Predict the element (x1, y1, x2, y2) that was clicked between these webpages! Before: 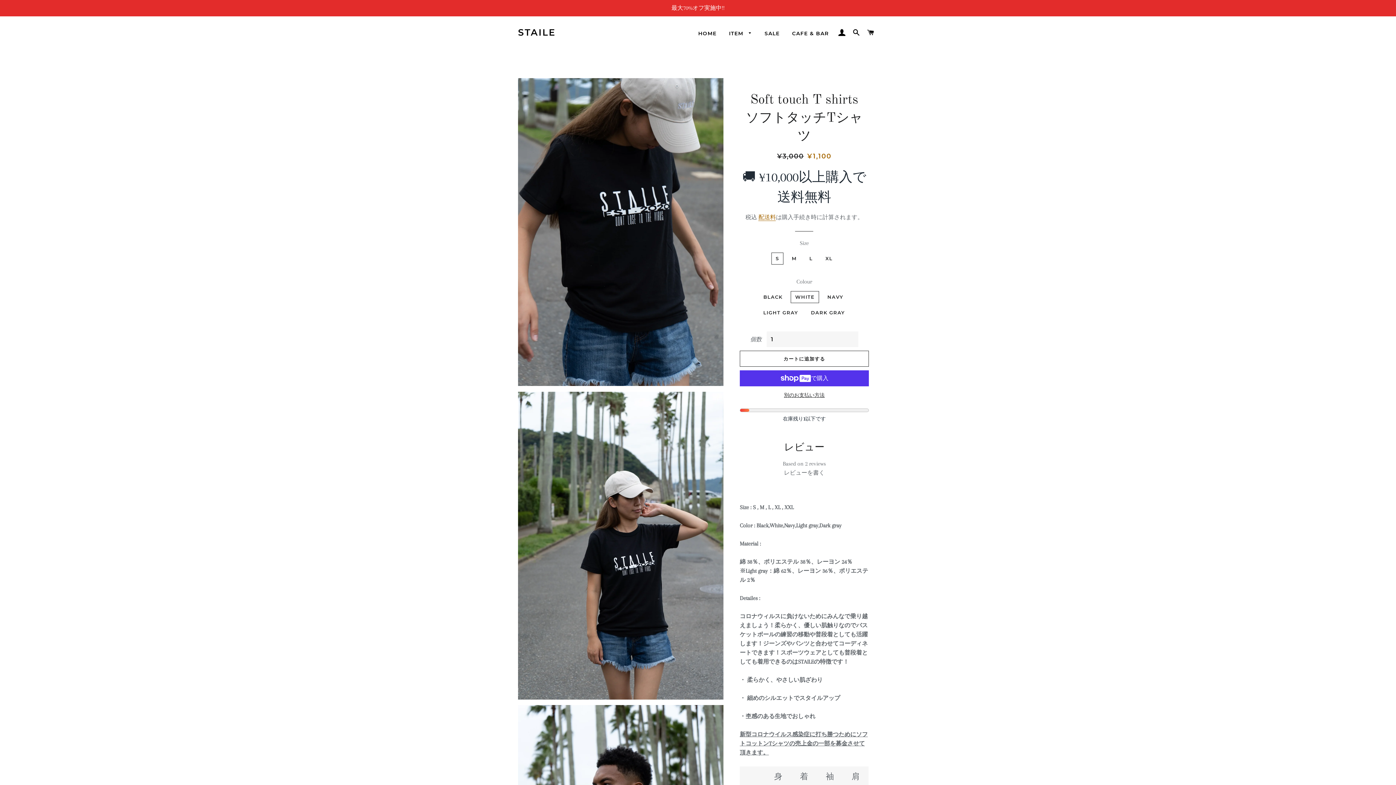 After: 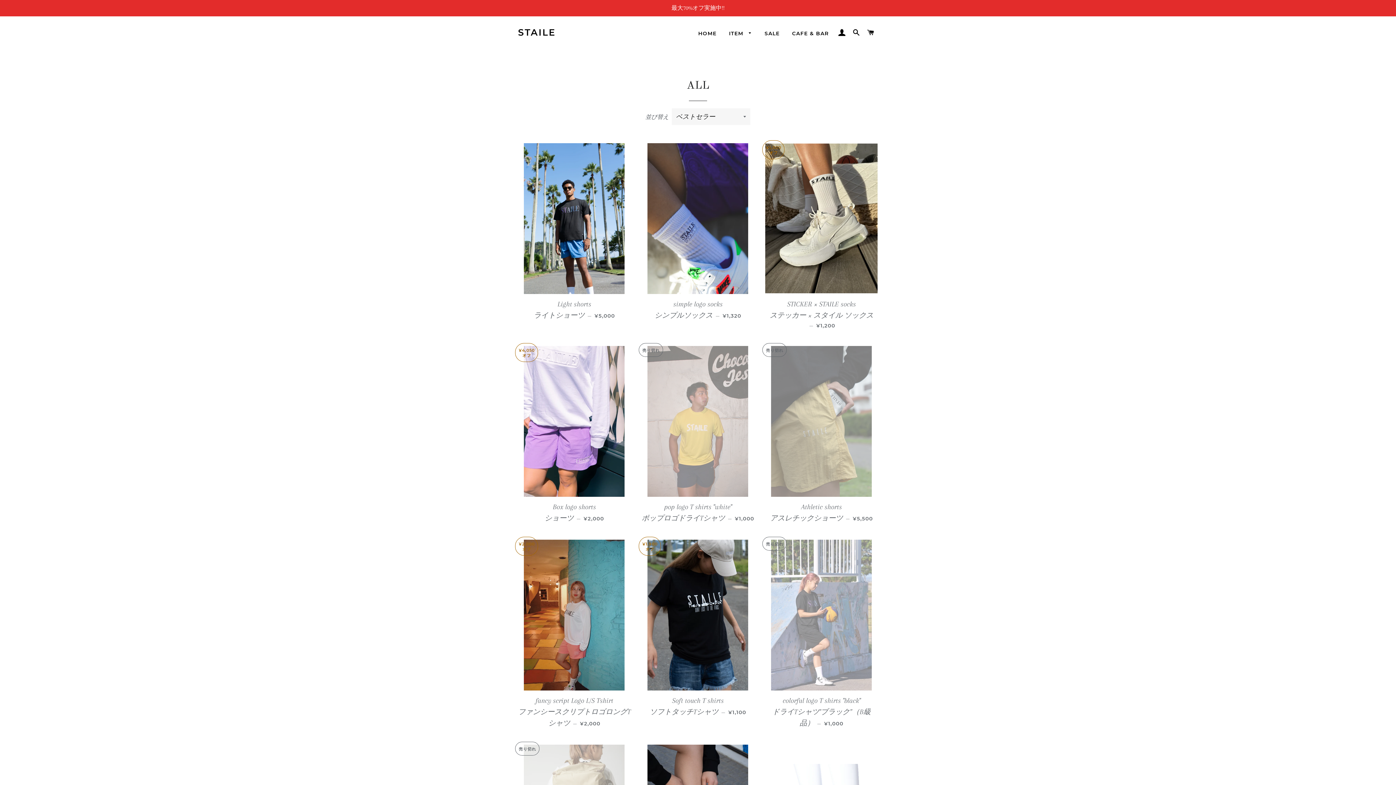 Action: label: ITEM  bbox: (723, 24, 757, 42)